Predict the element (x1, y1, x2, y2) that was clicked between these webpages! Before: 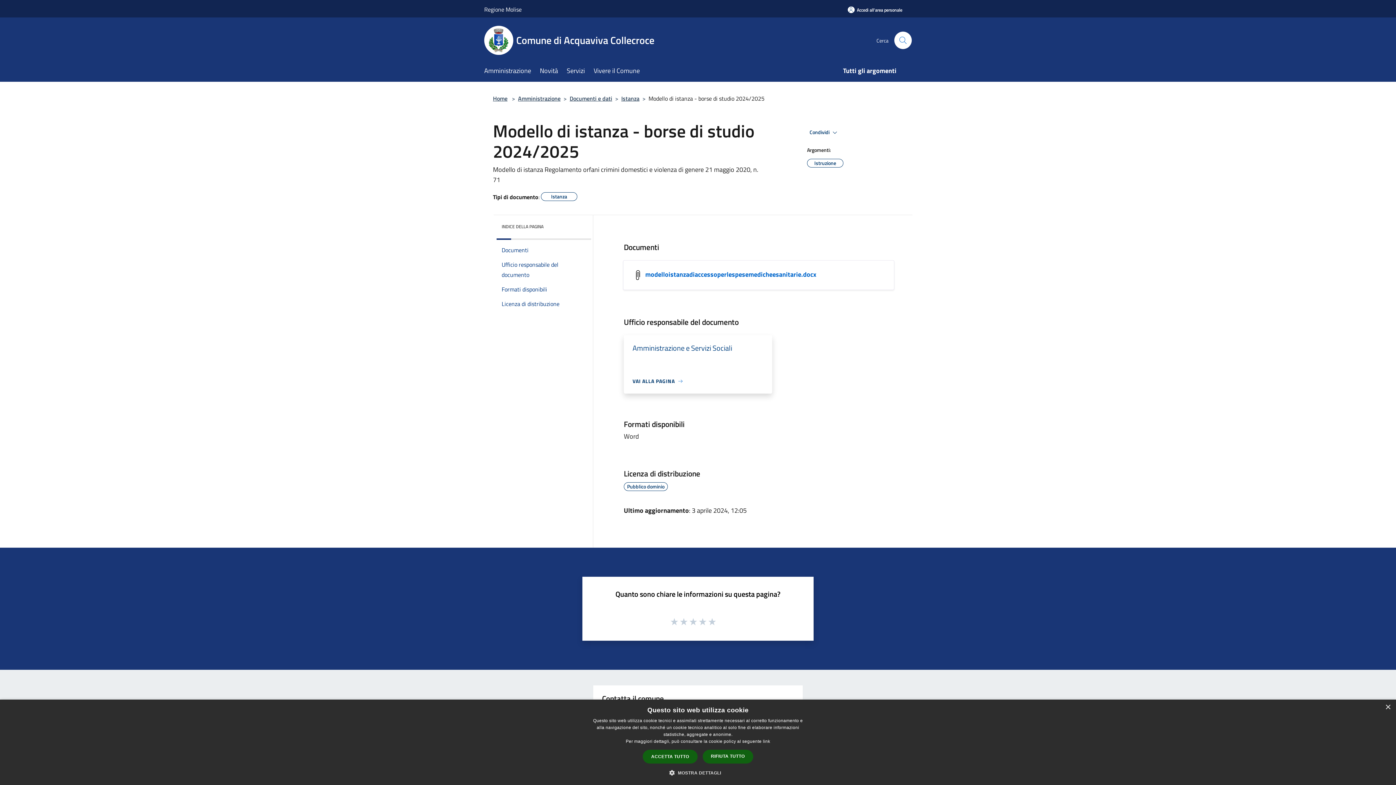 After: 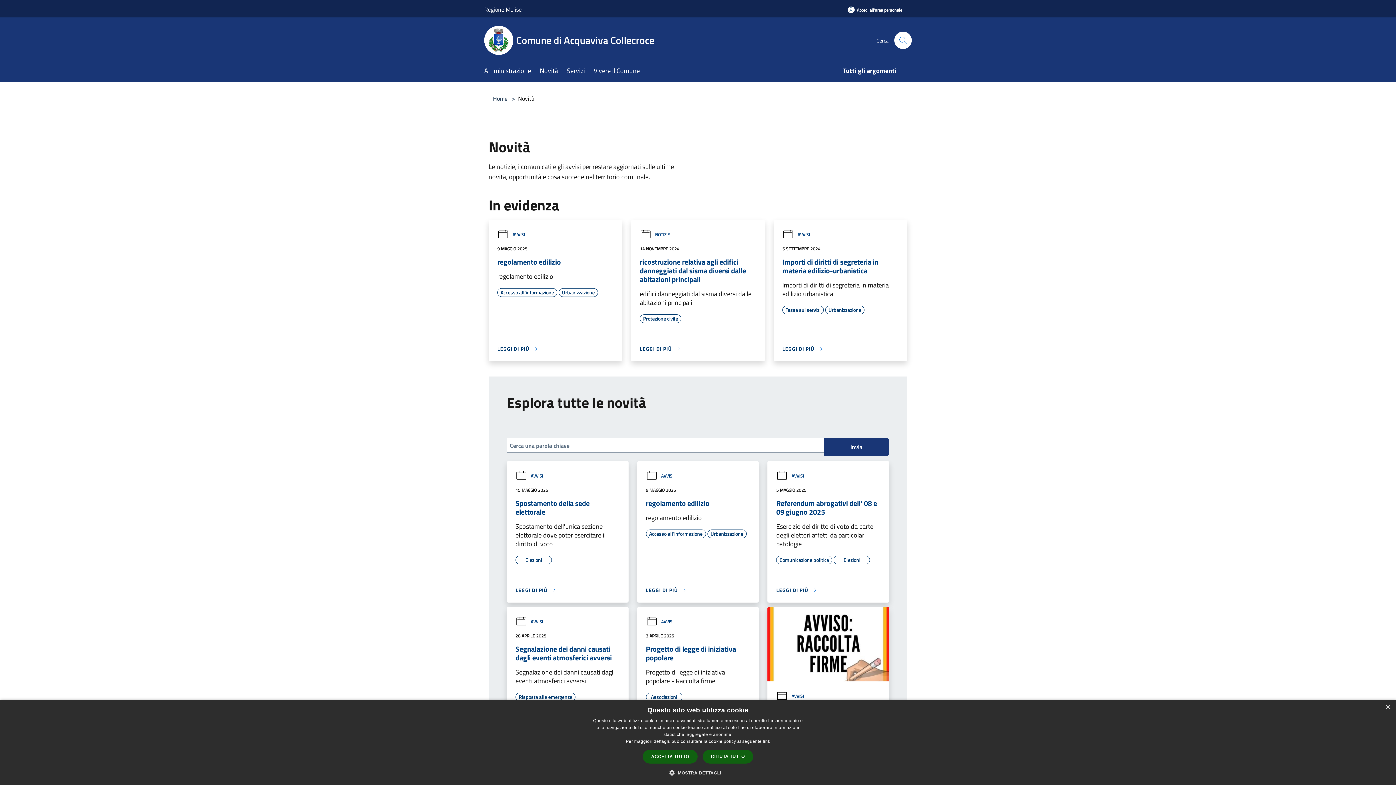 Action: label: Novità bbox: (540, 61, 566, 81)